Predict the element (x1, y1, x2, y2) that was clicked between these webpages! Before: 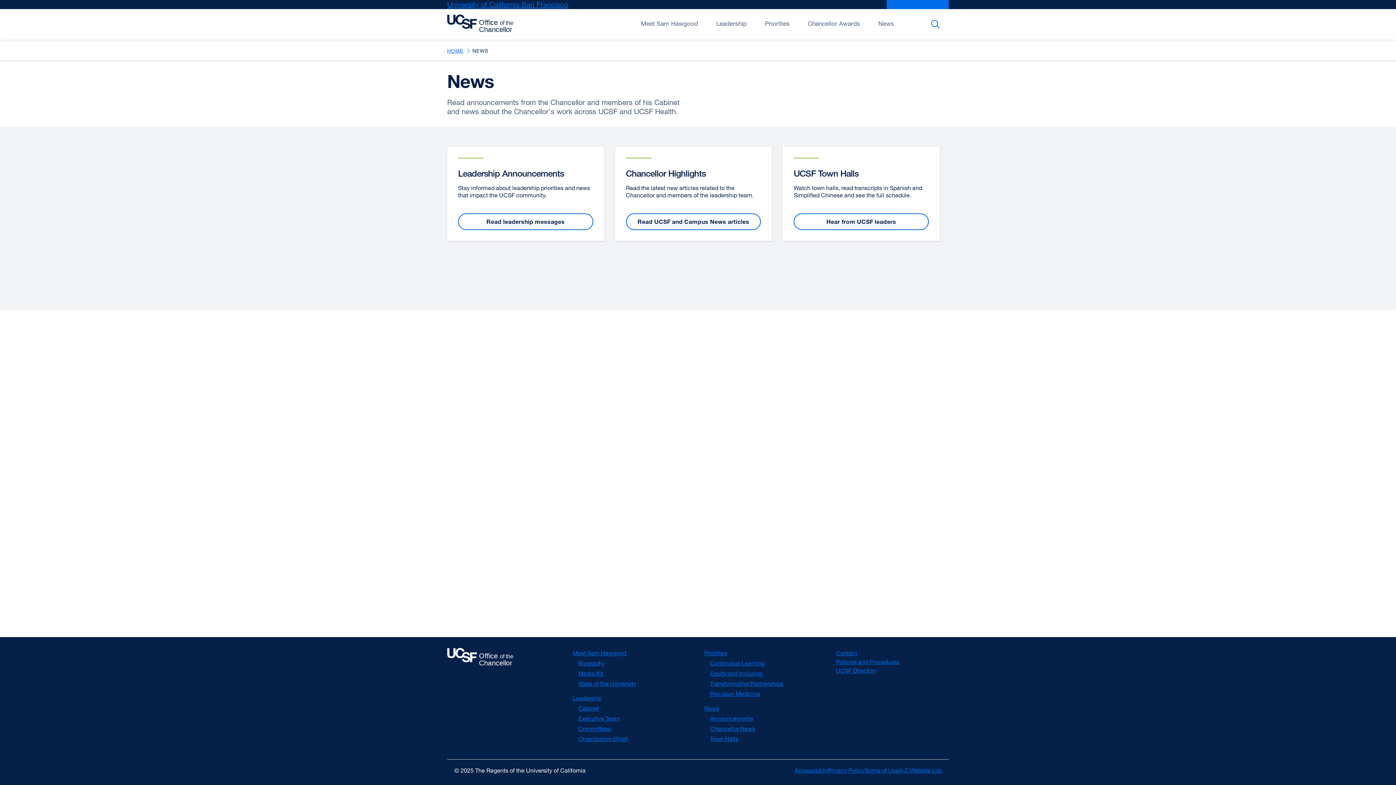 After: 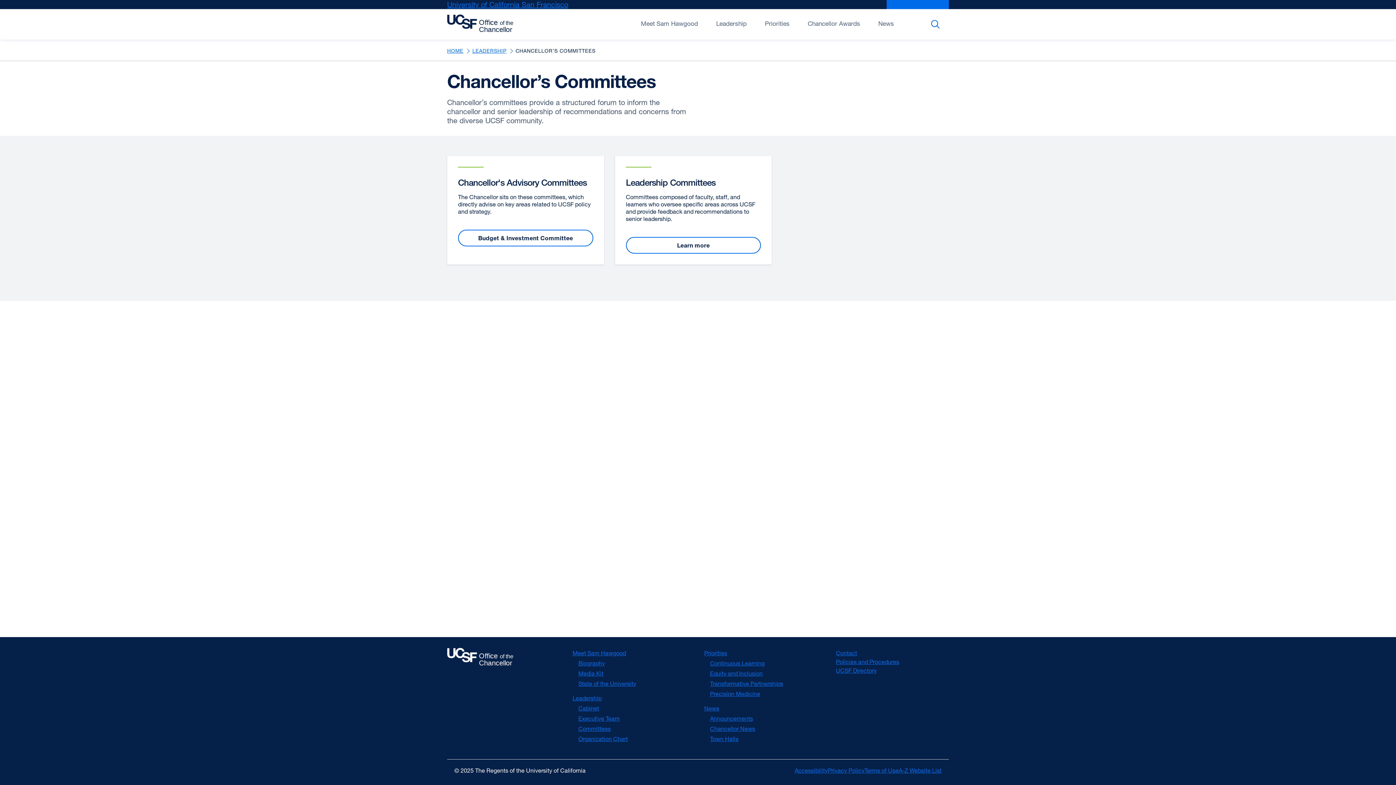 Action: bbox: (578, 725, 610, 732) label: Committees